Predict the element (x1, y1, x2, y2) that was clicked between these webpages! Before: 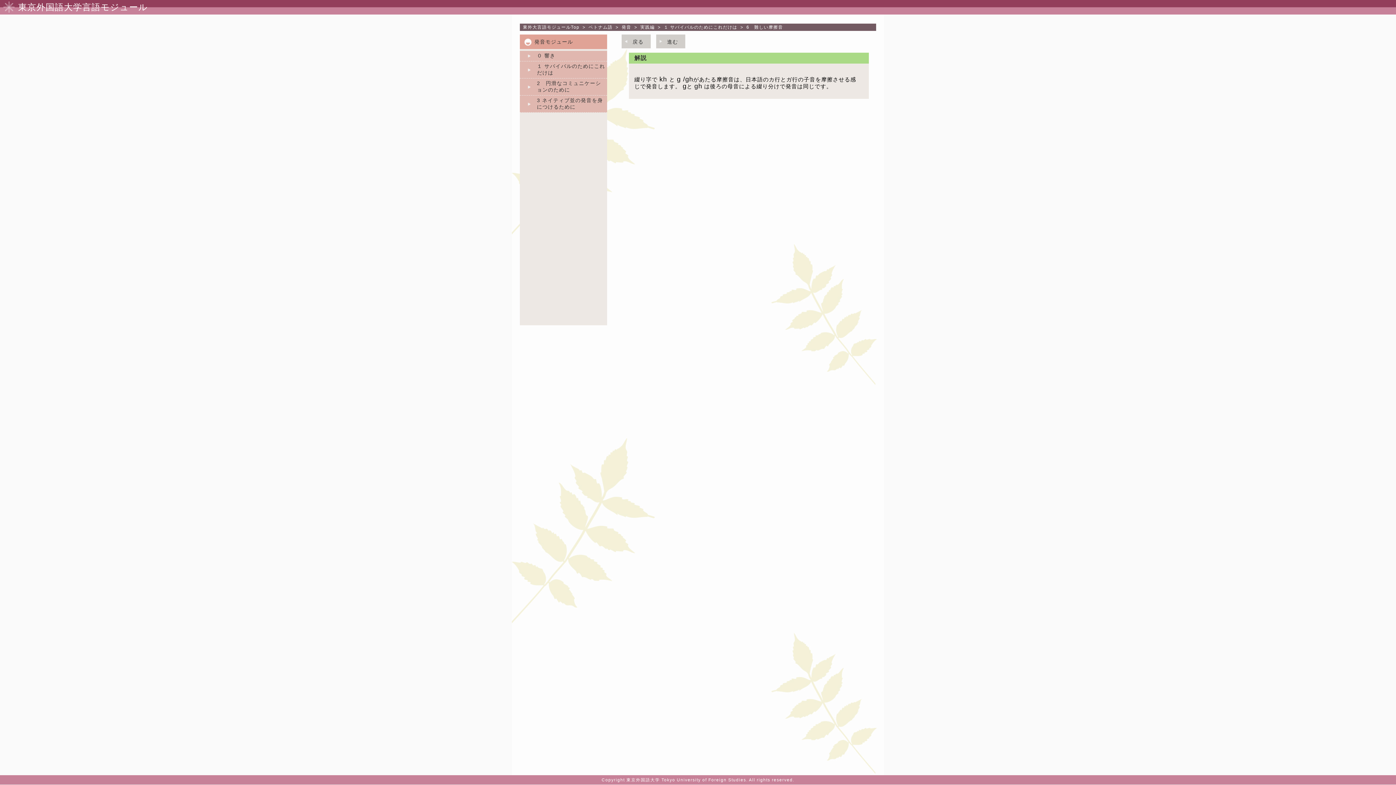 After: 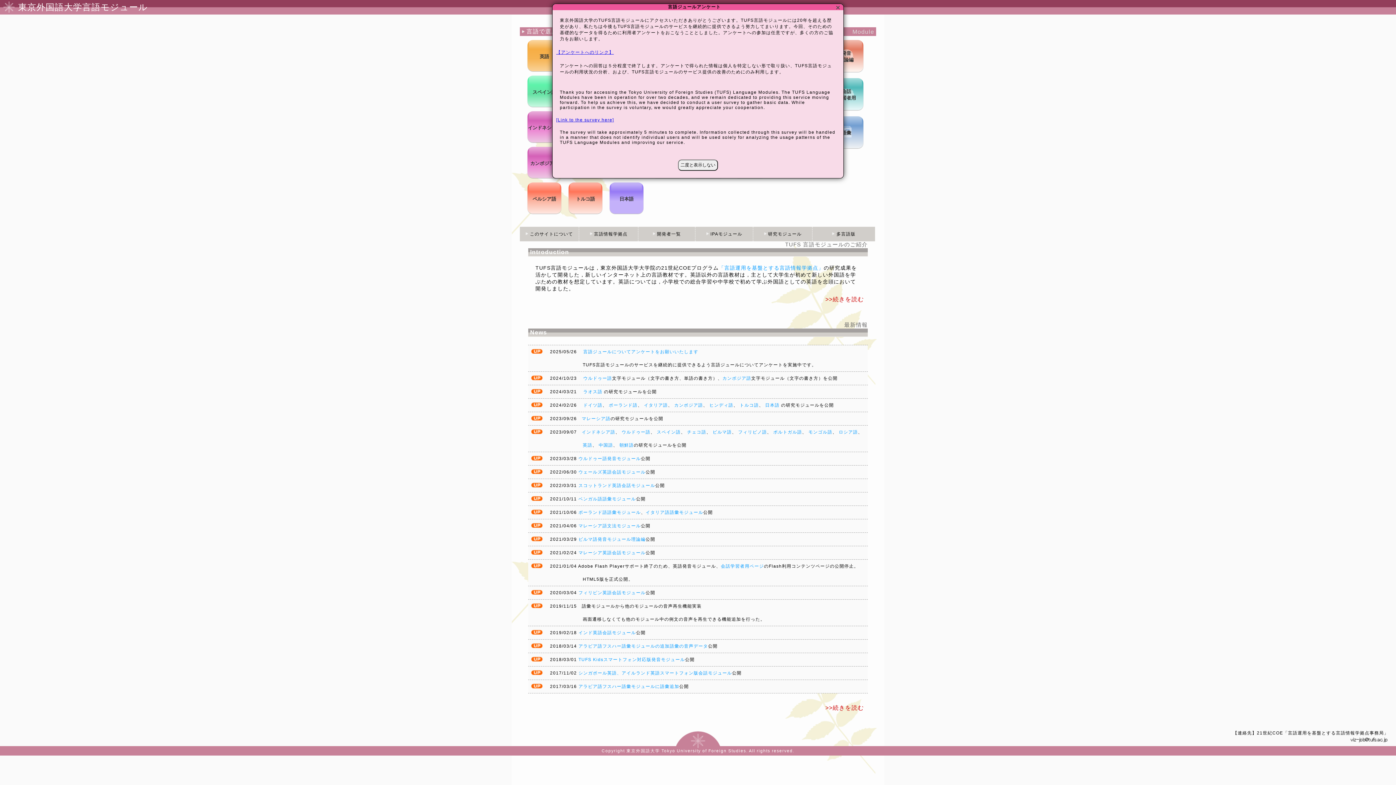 Action: bbox: (523, 24, 579, 29) label: 東外大言語モジュールTop